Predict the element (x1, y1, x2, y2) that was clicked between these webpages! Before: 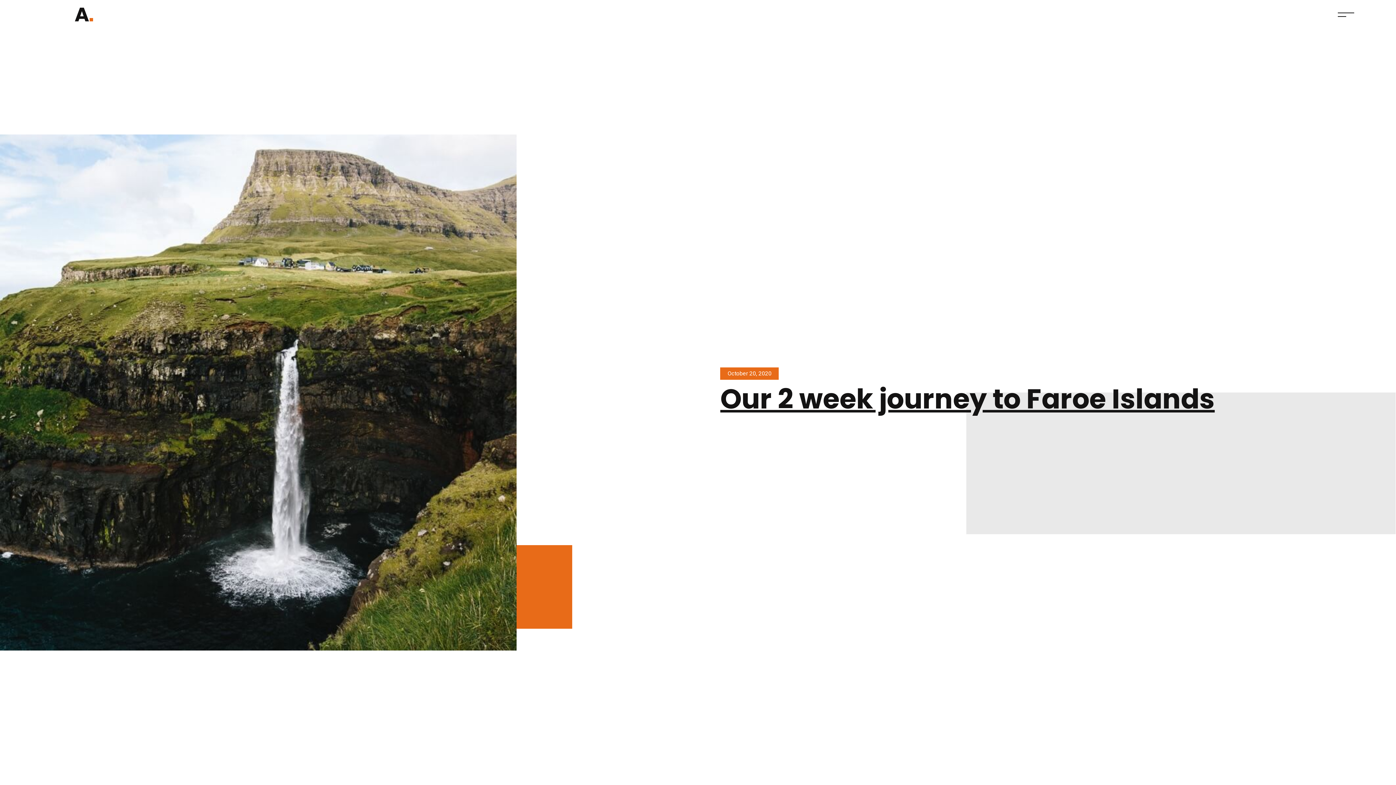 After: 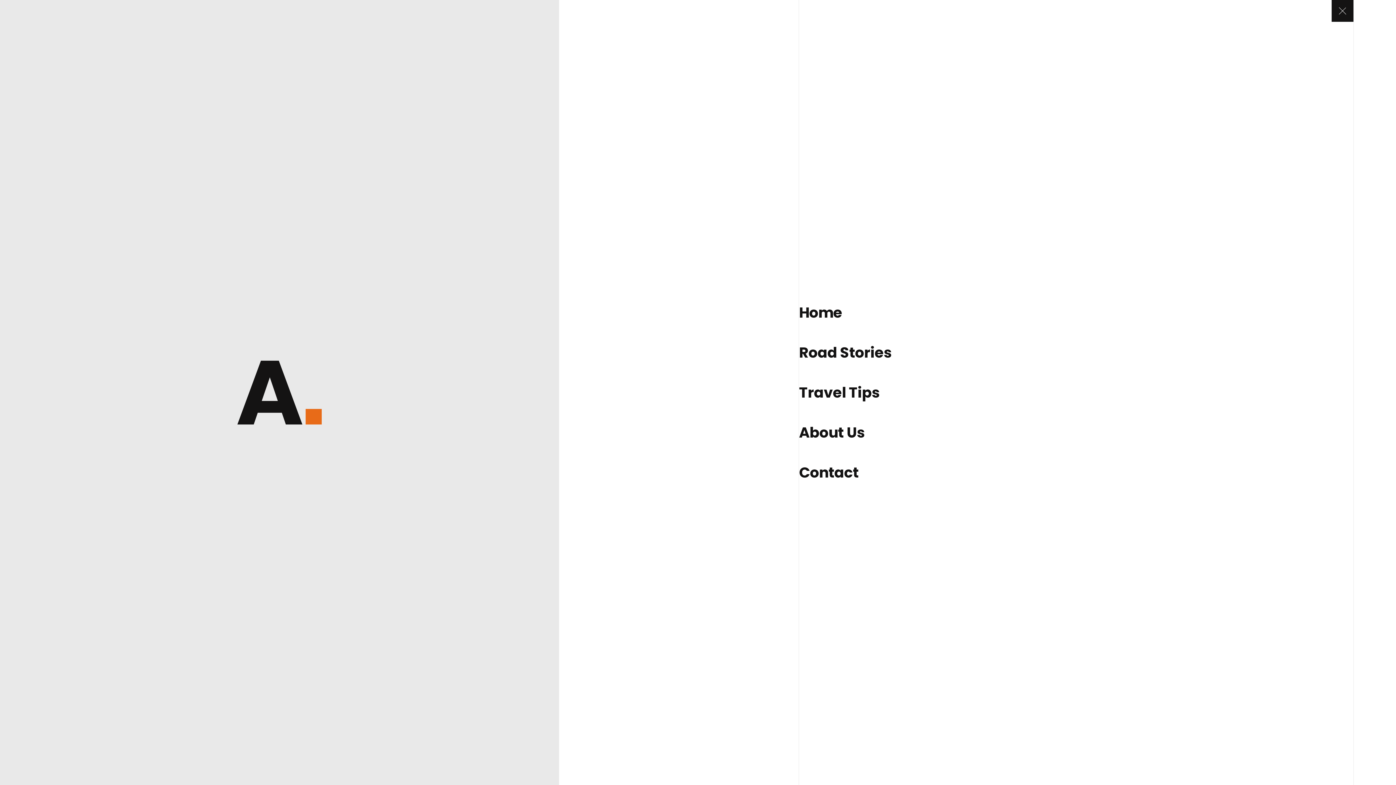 Action: bbox: (1338, 6, 1354, 22)